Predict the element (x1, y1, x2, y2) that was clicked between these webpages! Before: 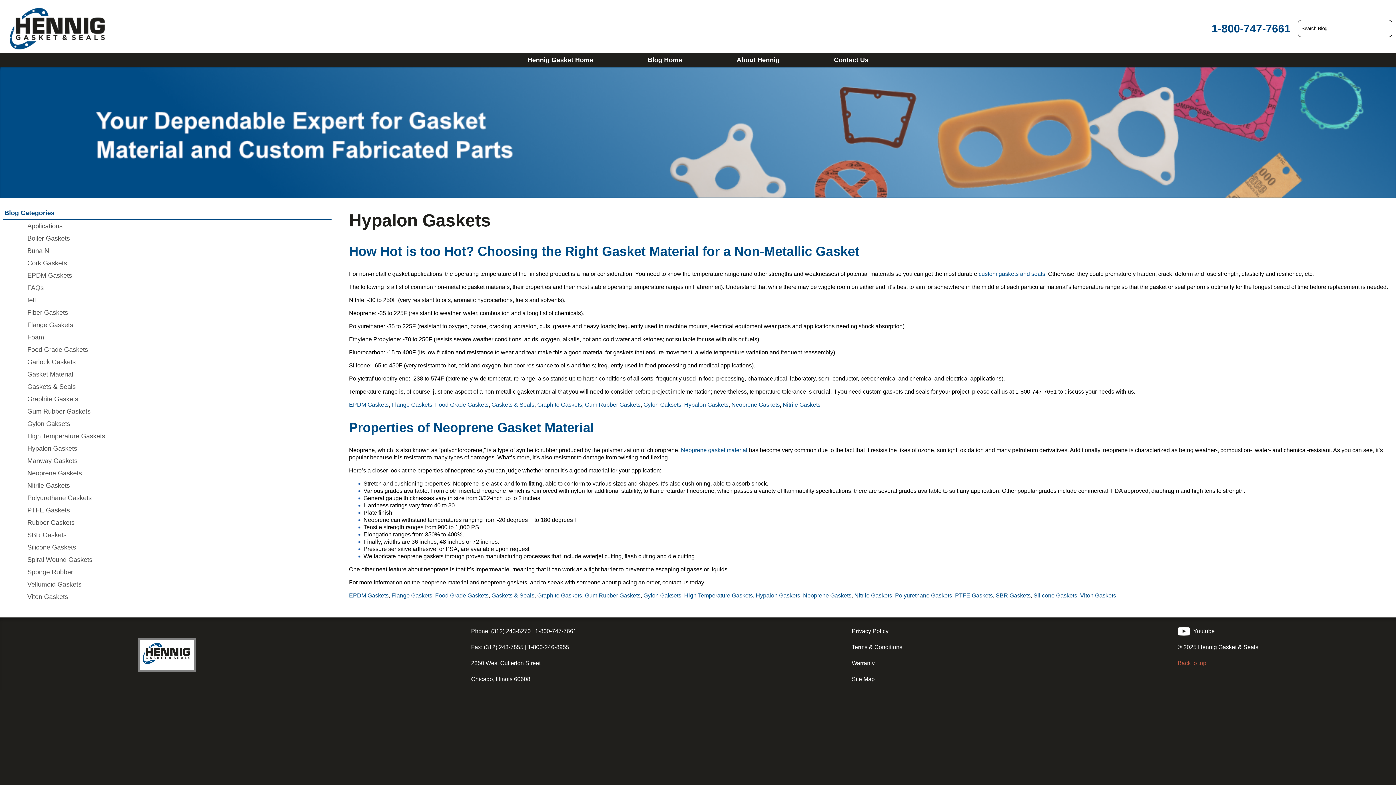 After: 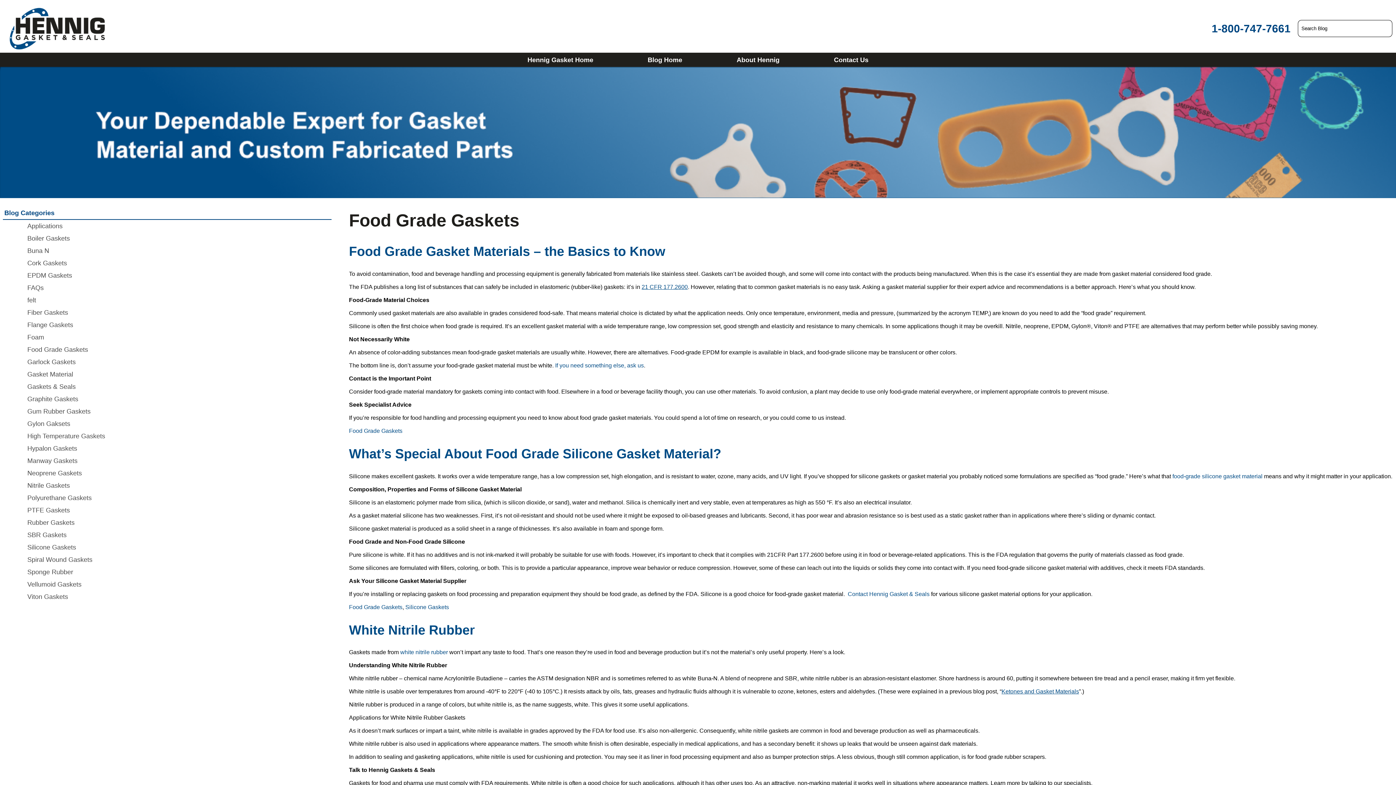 Action: bbox: (435, 401, 488, 407) label: Food Grade Gaskets